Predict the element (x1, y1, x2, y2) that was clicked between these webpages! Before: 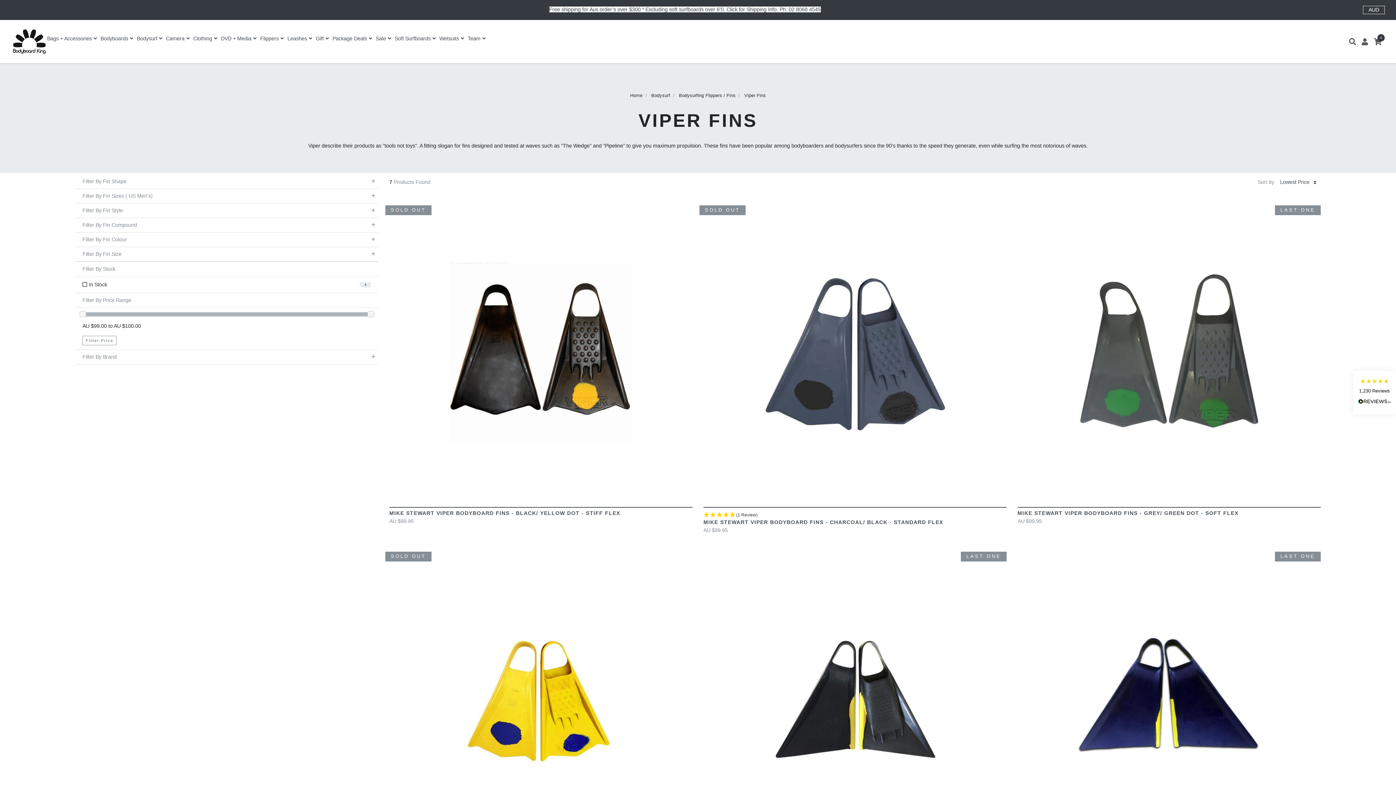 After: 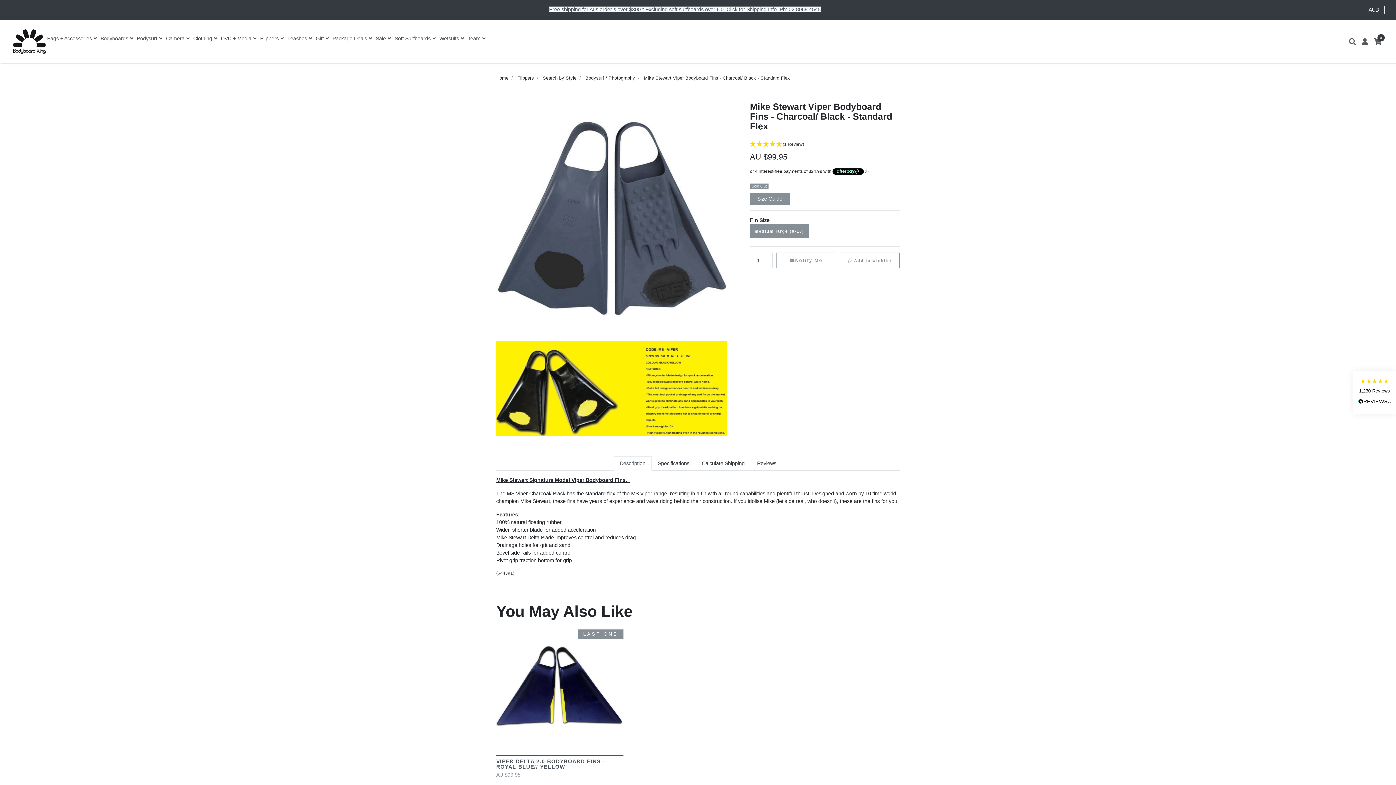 Action: label: MIKE STEWART VIPER BODYBOARD FINS - CHARCOAL/ BLACK - STANDARD FLEX bbox: (703, 519, 943, 525)